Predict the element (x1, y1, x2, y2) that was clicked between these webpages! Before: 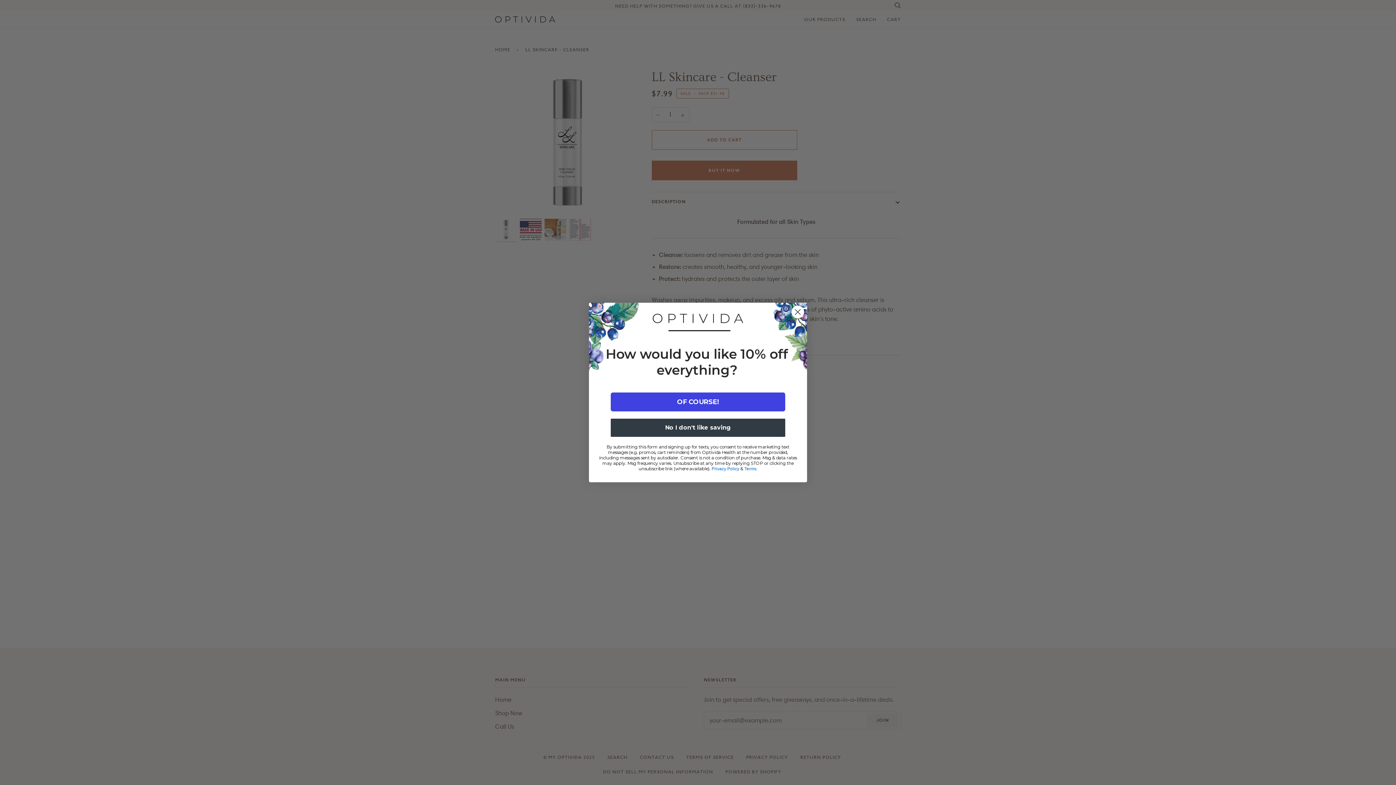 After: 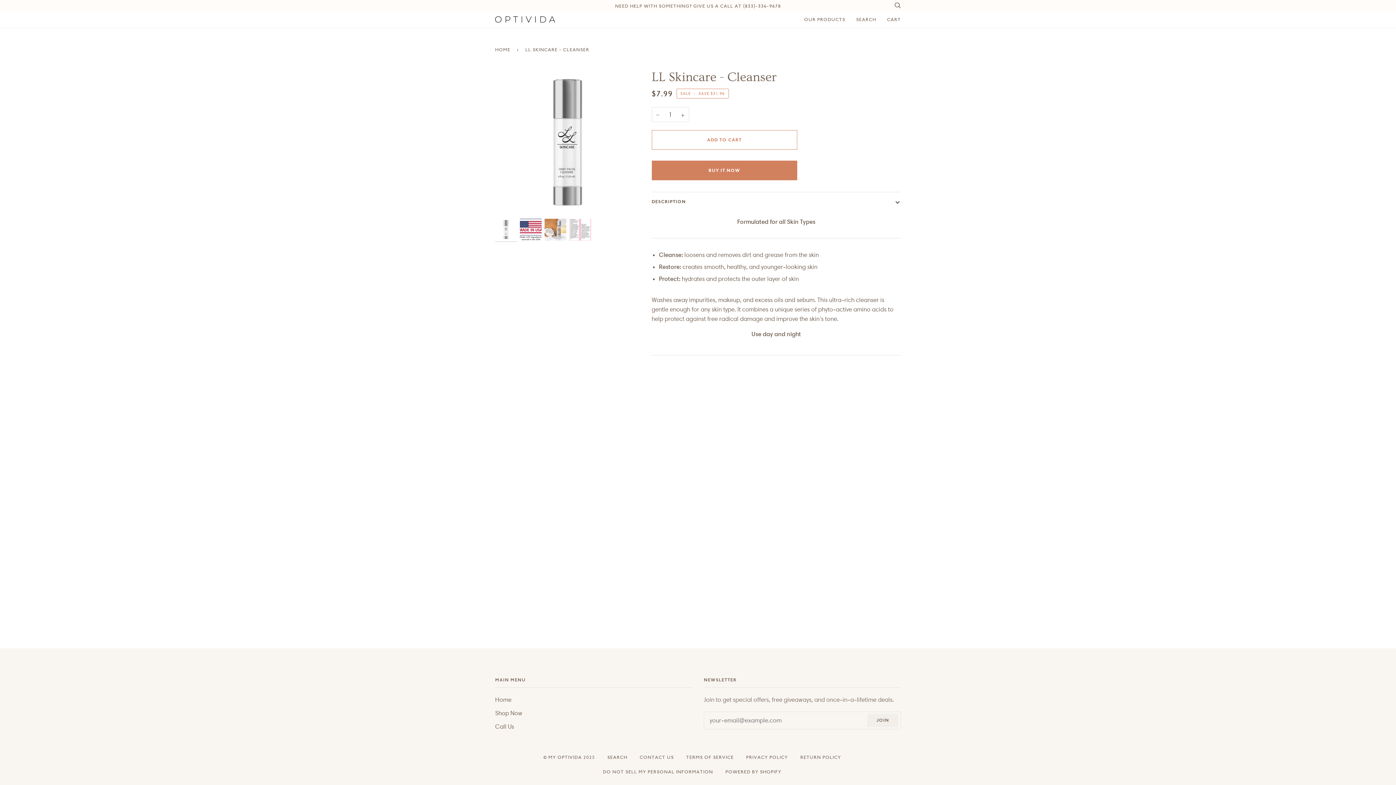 Action: bbox: (610, 419, 785, 437) label: No I don't like saving